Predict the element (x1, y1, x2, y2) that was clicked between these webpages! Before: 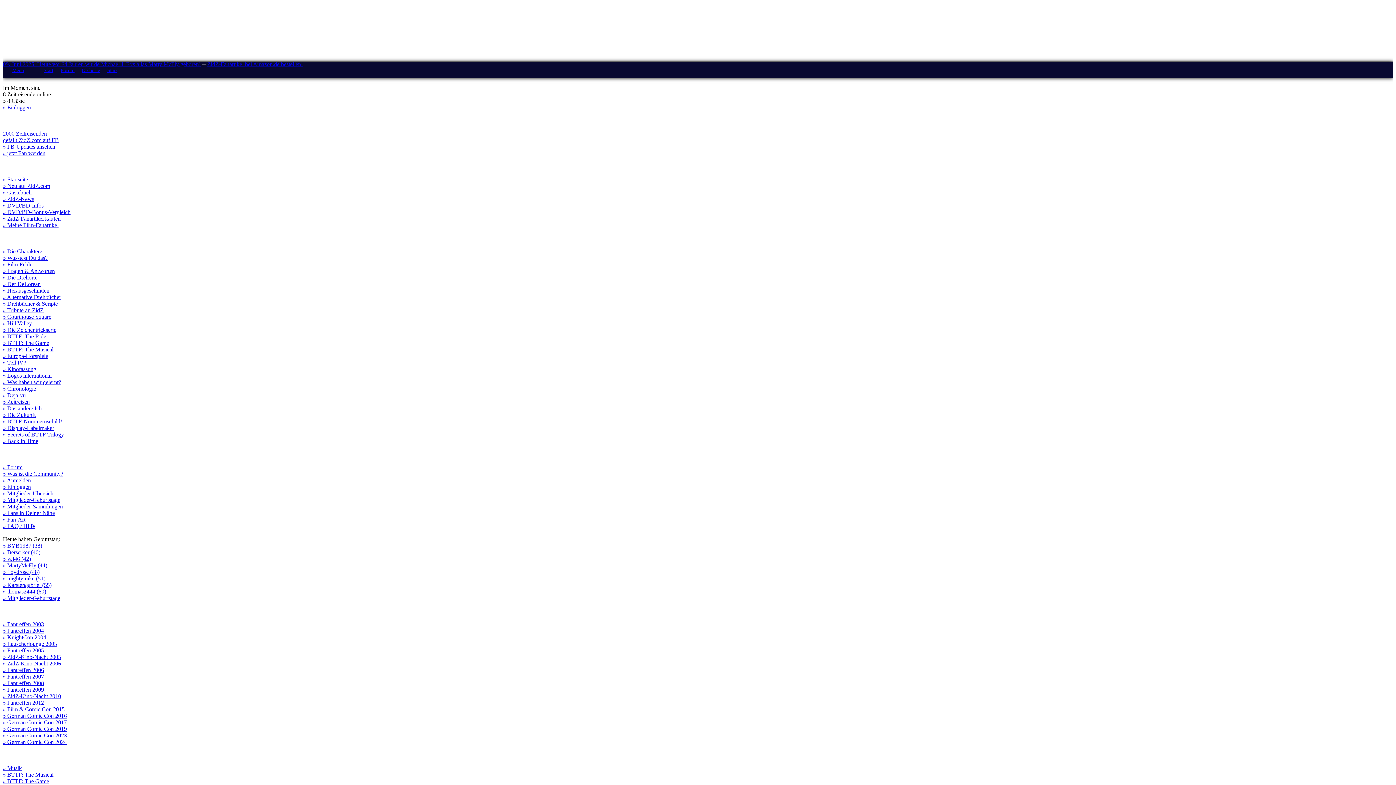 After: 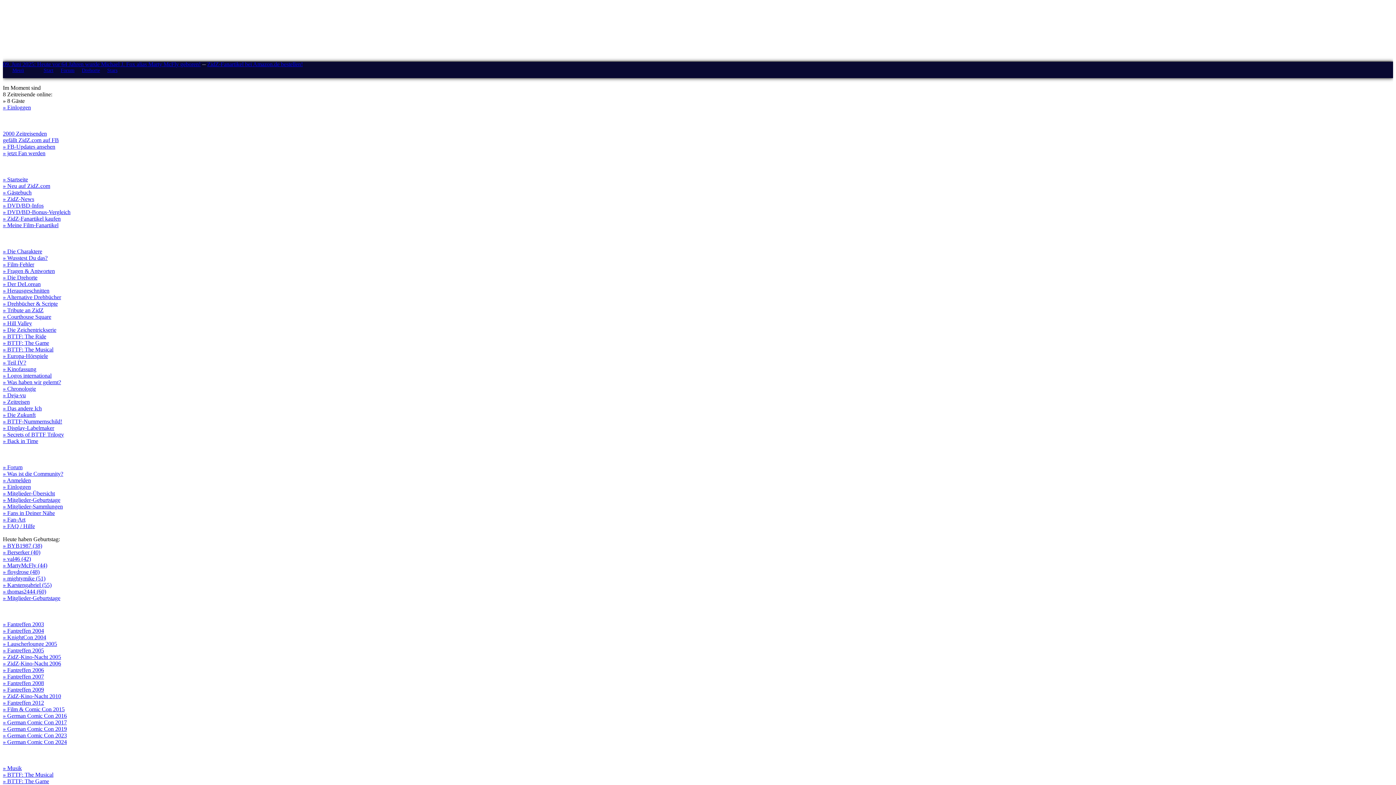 Action: bbox: (2, 503, 62, 509) label: » Mitglieder-Sammlungen